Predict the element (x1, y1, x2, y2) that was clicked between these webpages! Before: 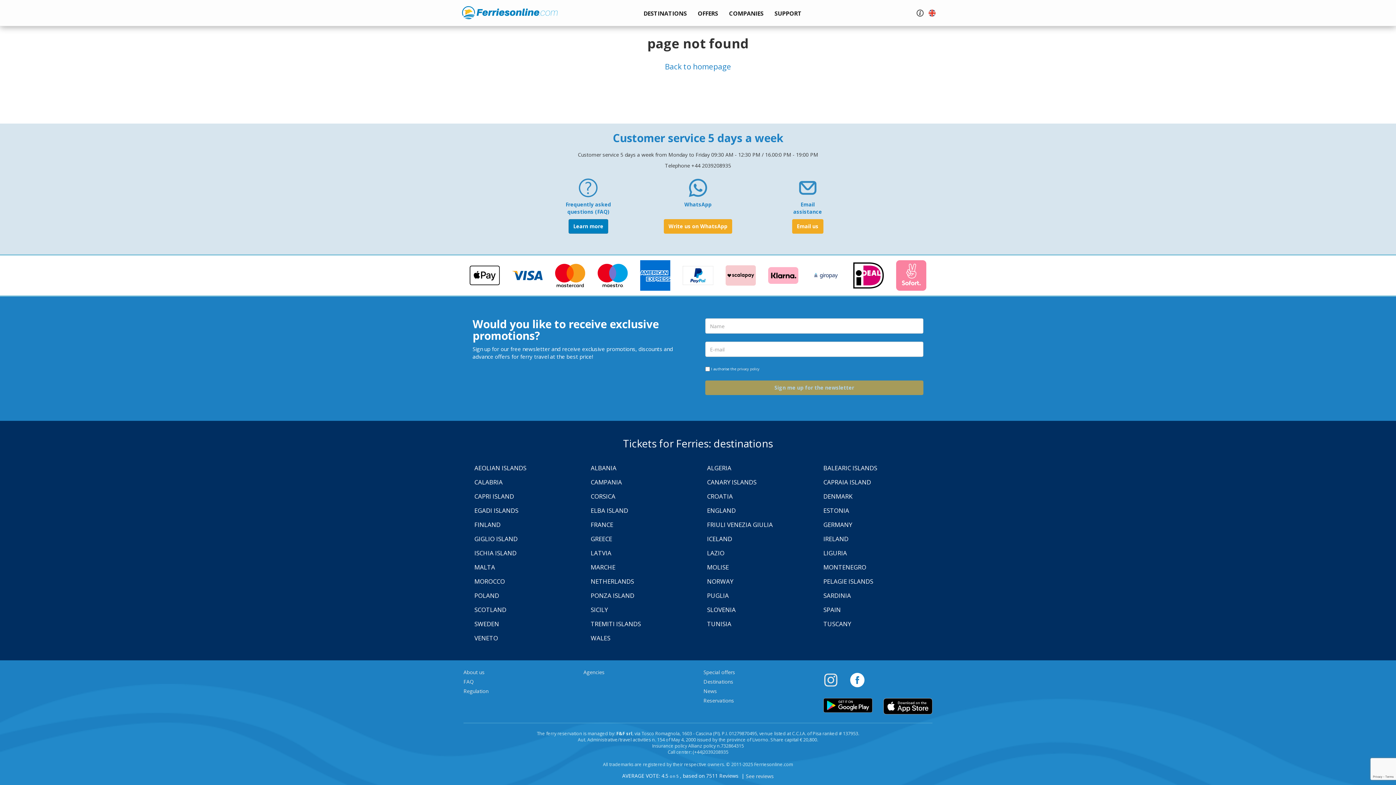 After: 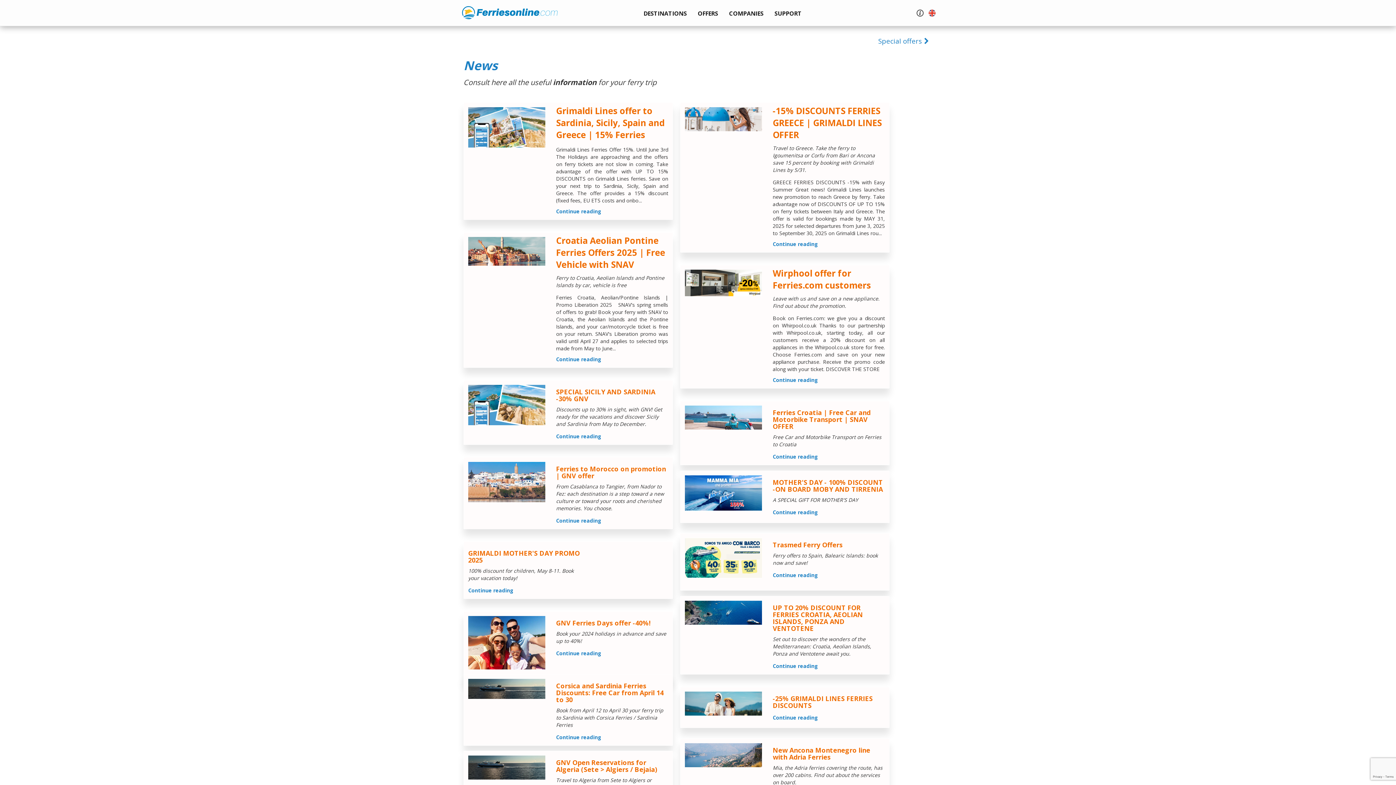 Action: label: News bbox: (703, 686, 717, 696)